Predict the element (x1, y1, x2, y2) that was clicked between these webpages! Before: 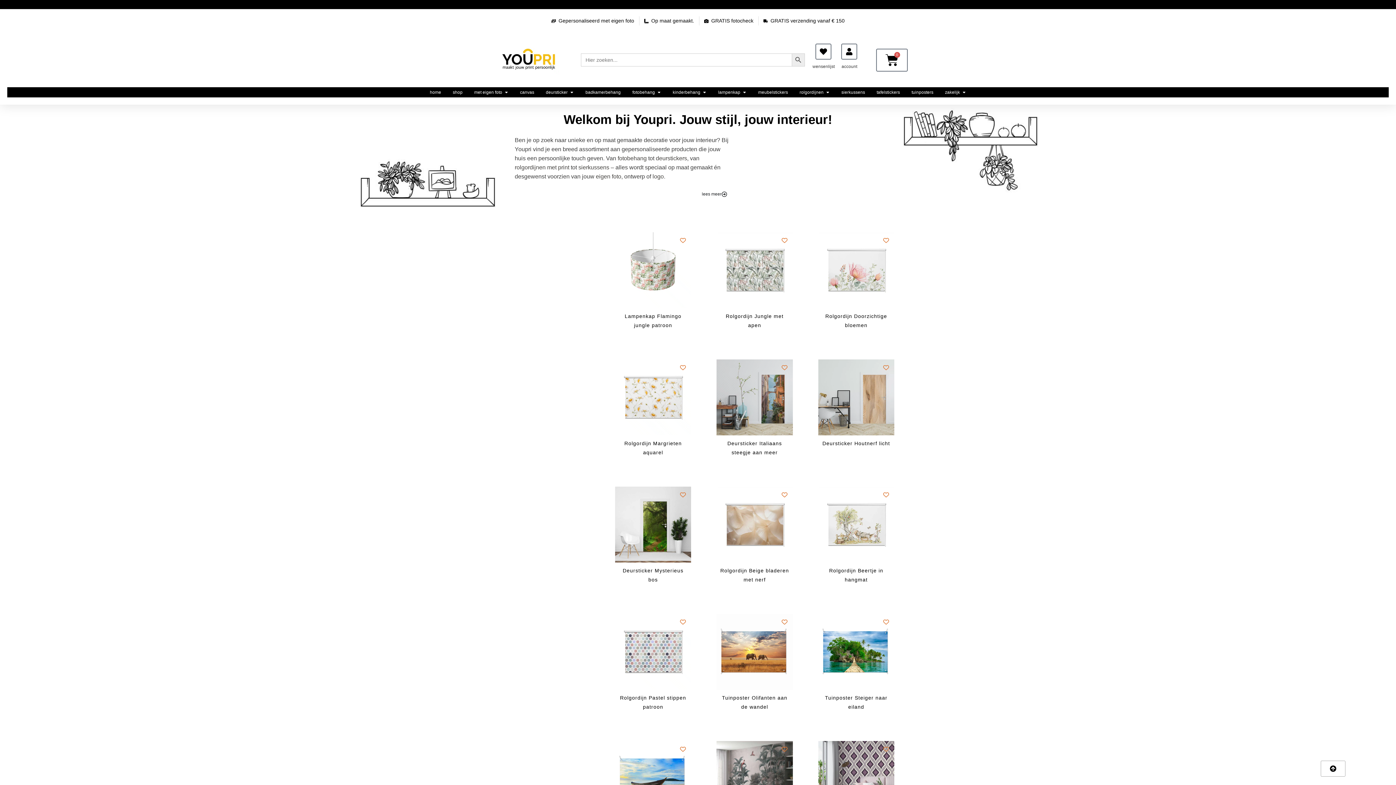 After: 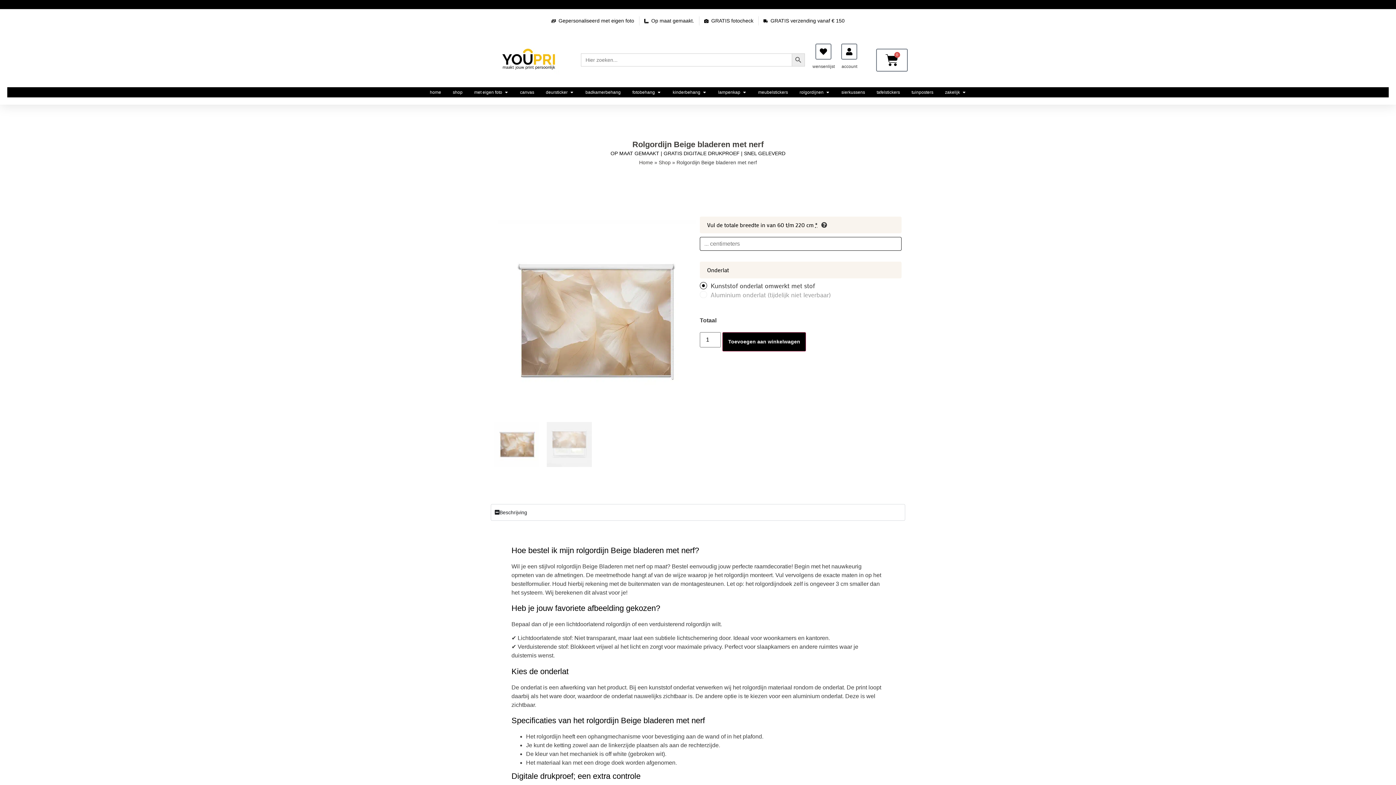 Action: bbox: (716, 486, 792, 562)